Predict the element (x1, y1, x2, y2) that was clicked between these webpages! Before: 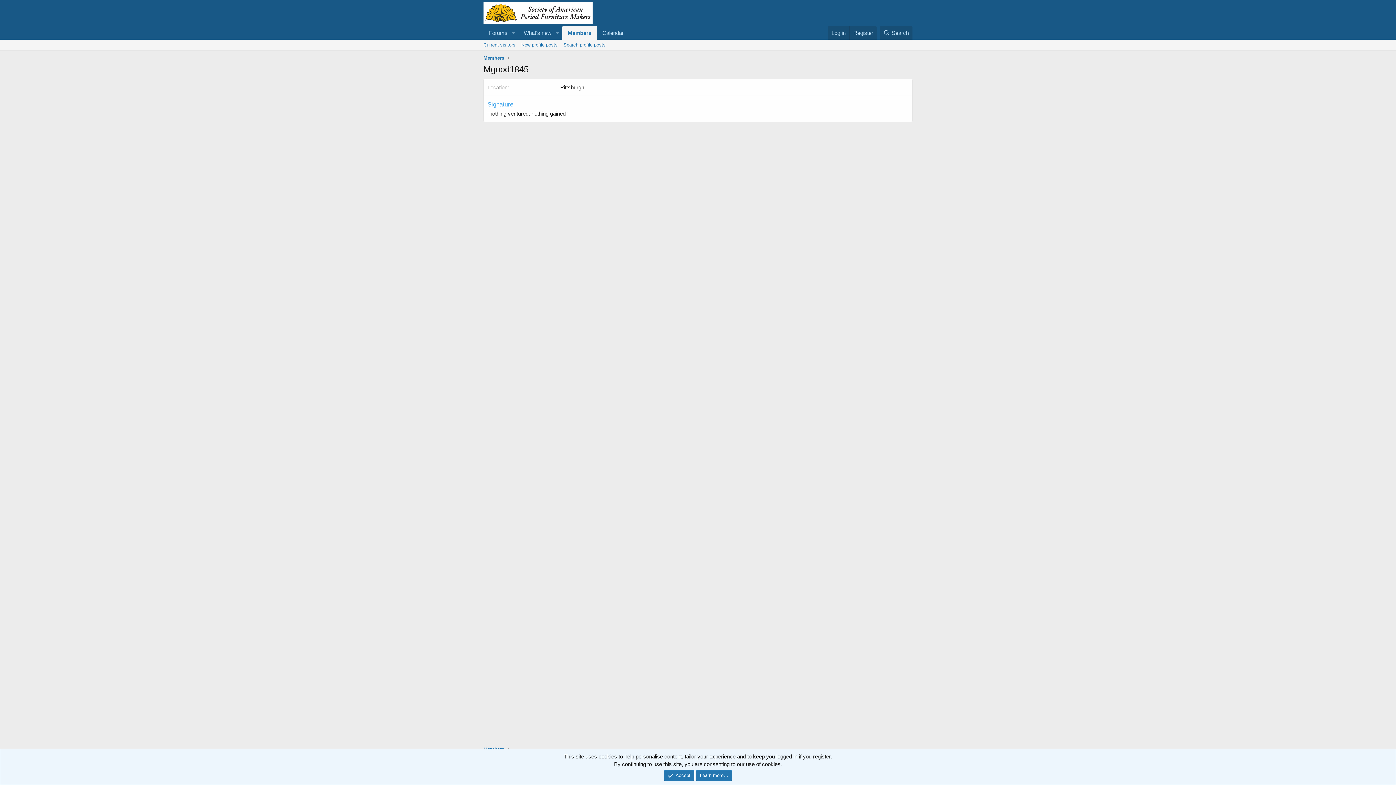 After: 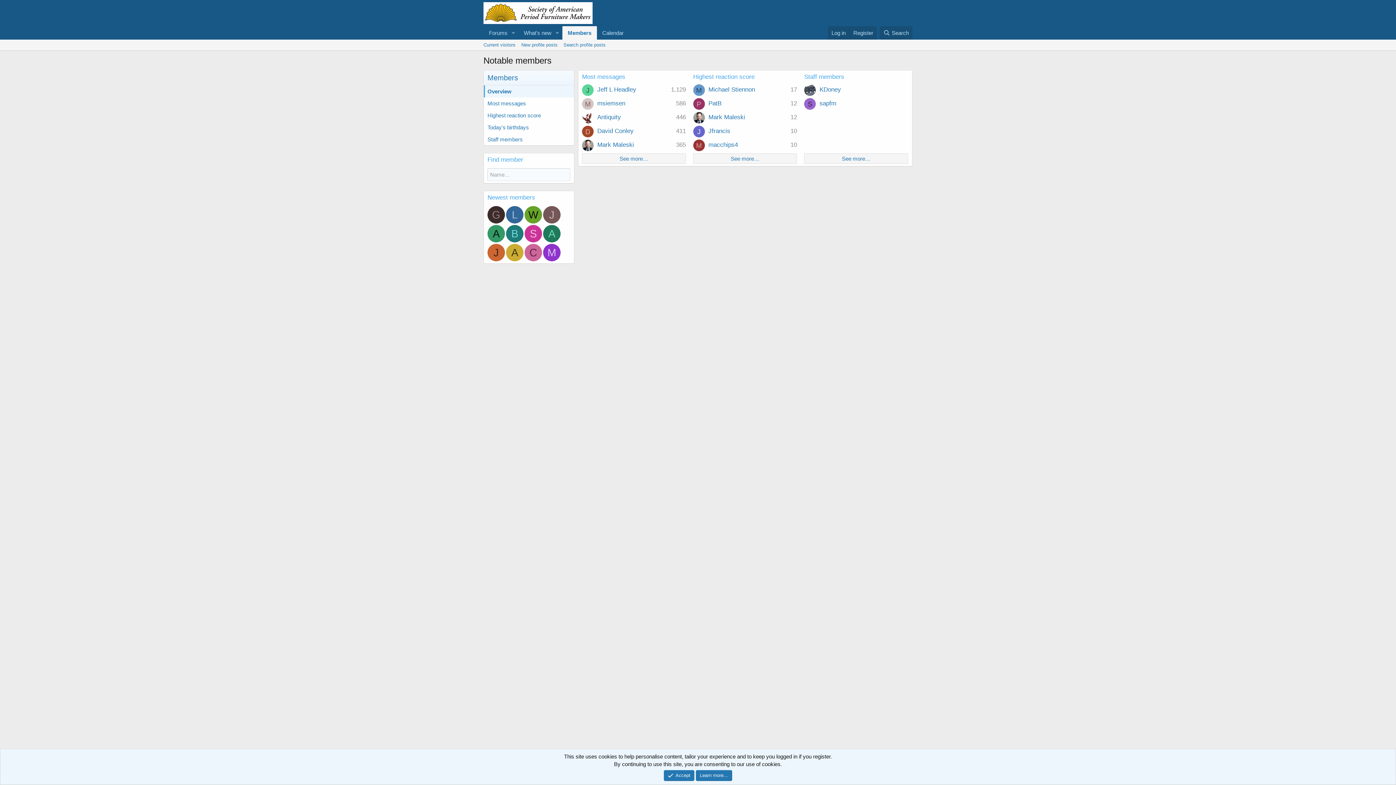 Action: bbox: (483, 54, 504, 61) label: Members